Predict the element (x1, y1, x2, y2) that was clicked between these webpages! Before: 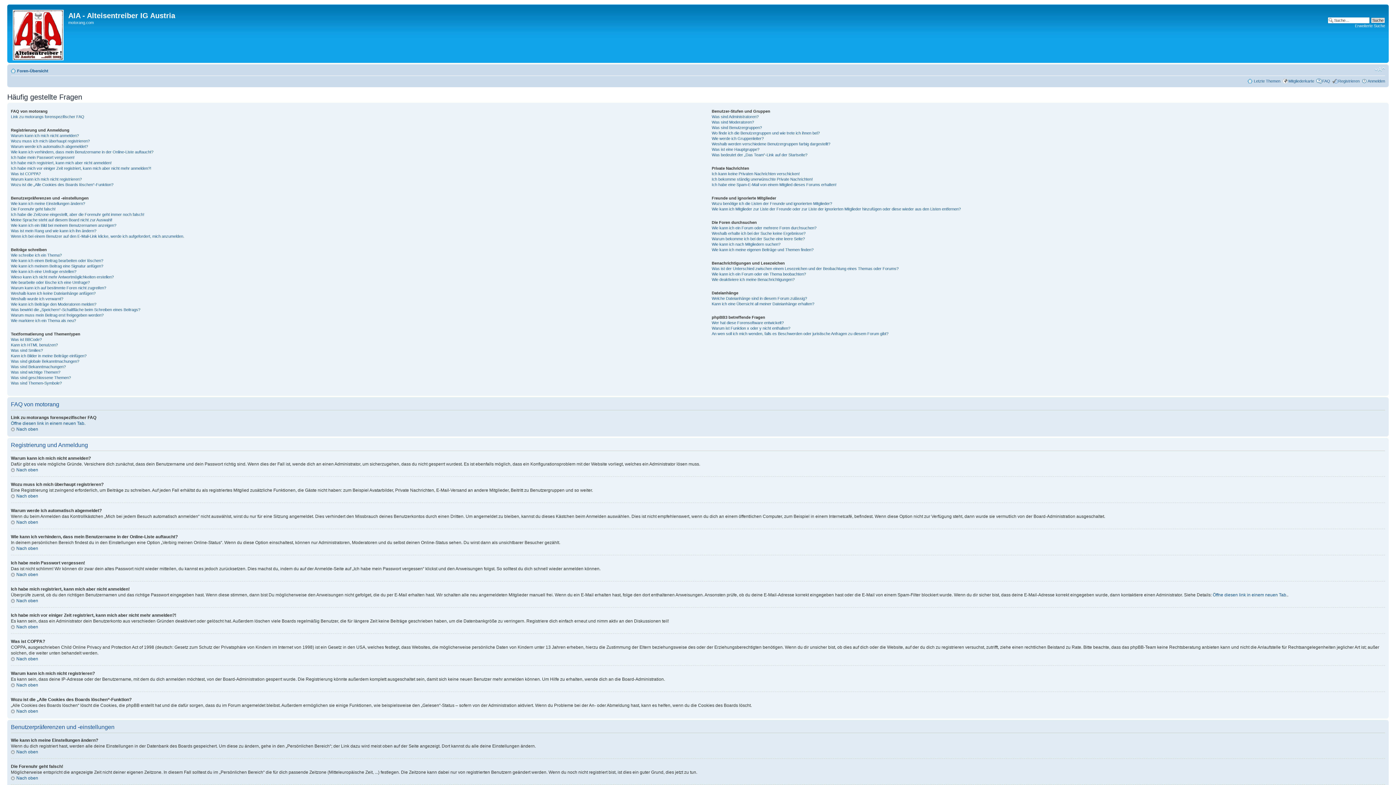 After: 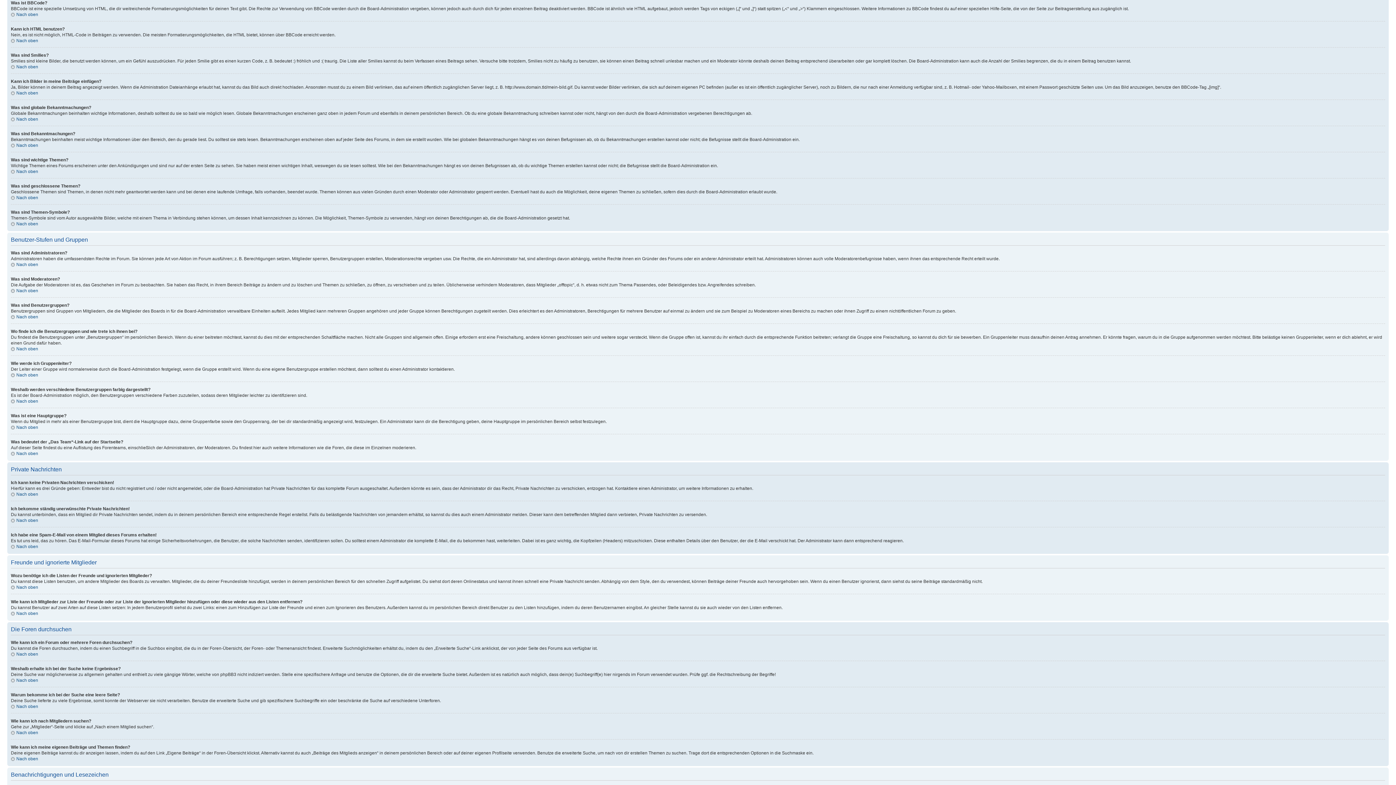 Action: bbox: (10, 337, 41, 341) label: Was ist BBCode?